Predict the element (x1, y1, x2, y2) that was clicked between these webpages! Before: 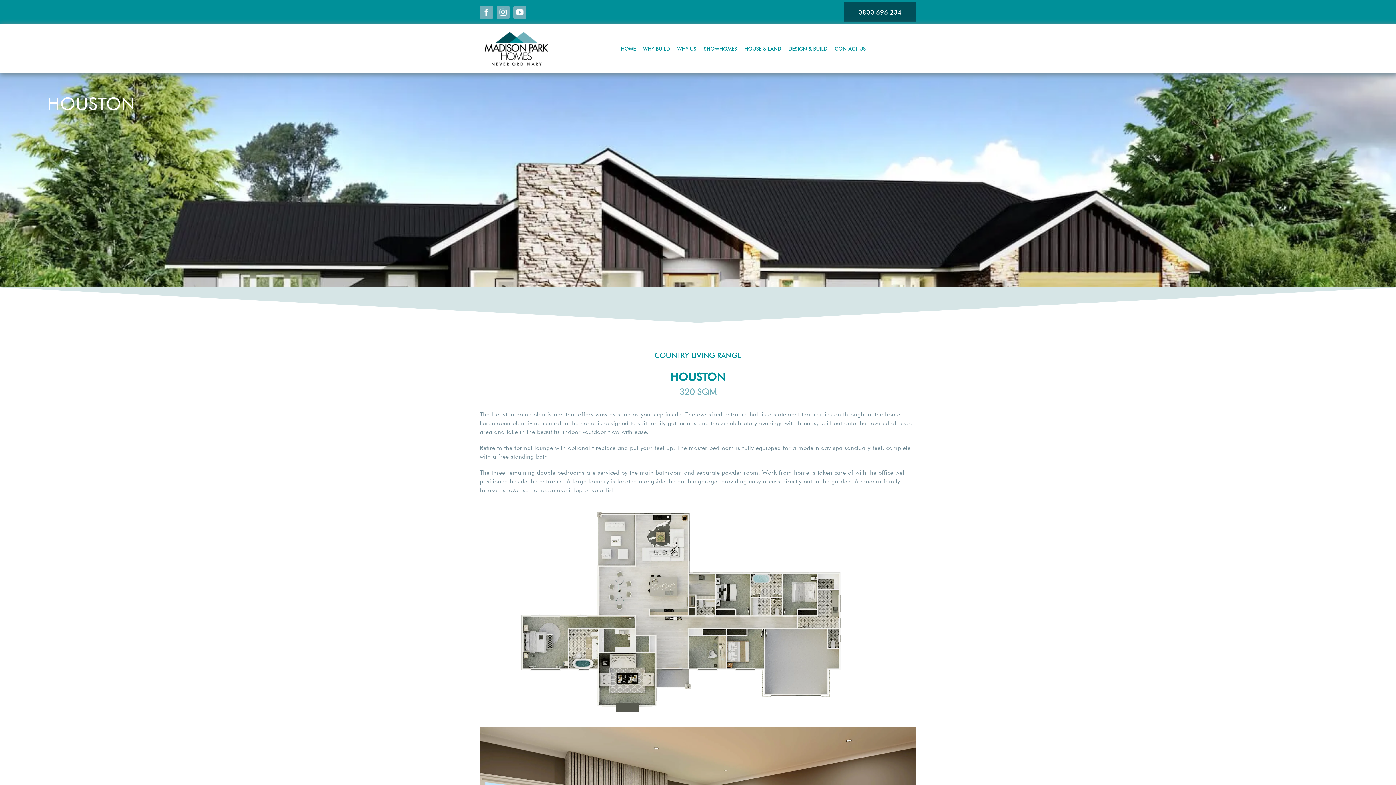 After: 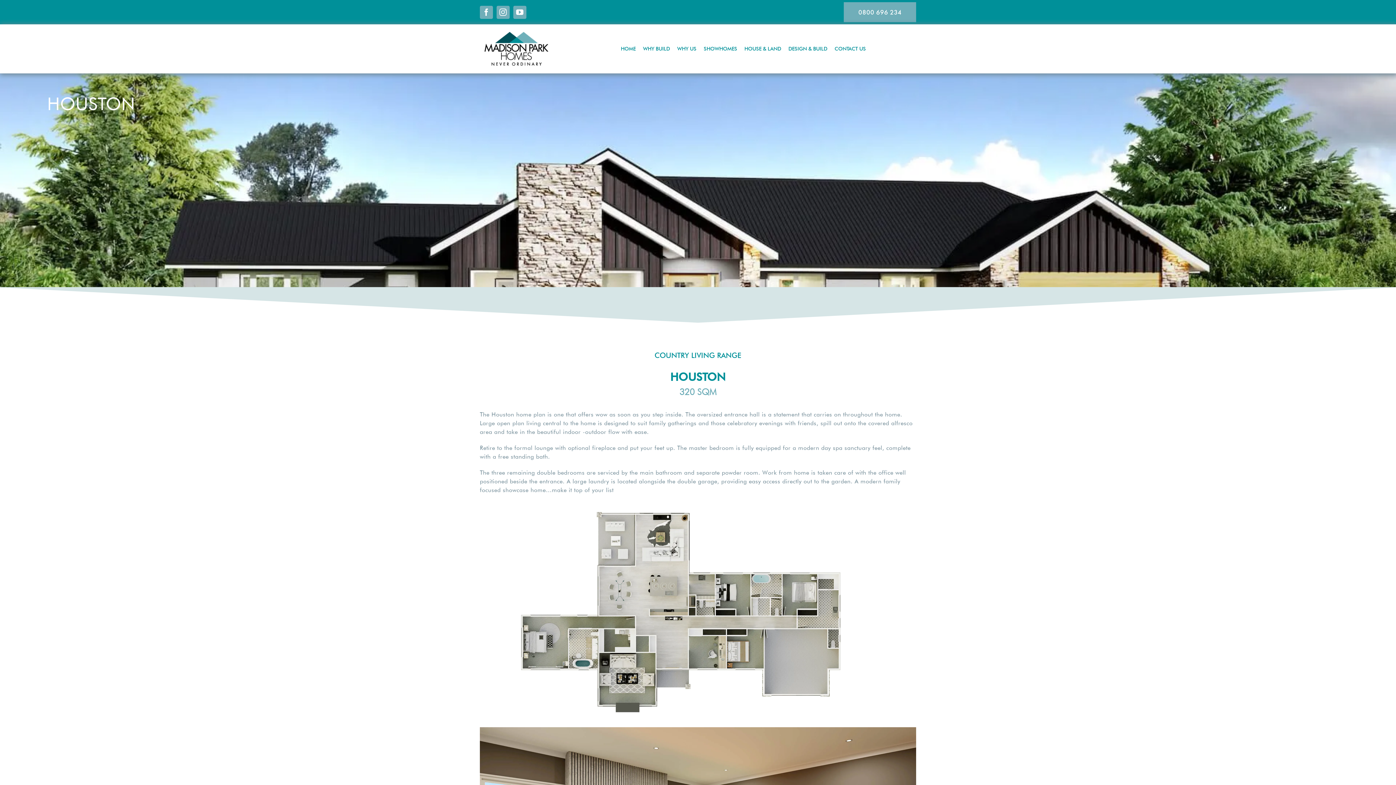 Action: bbox: (844, 2, 916, 22) label: 0800 696 234